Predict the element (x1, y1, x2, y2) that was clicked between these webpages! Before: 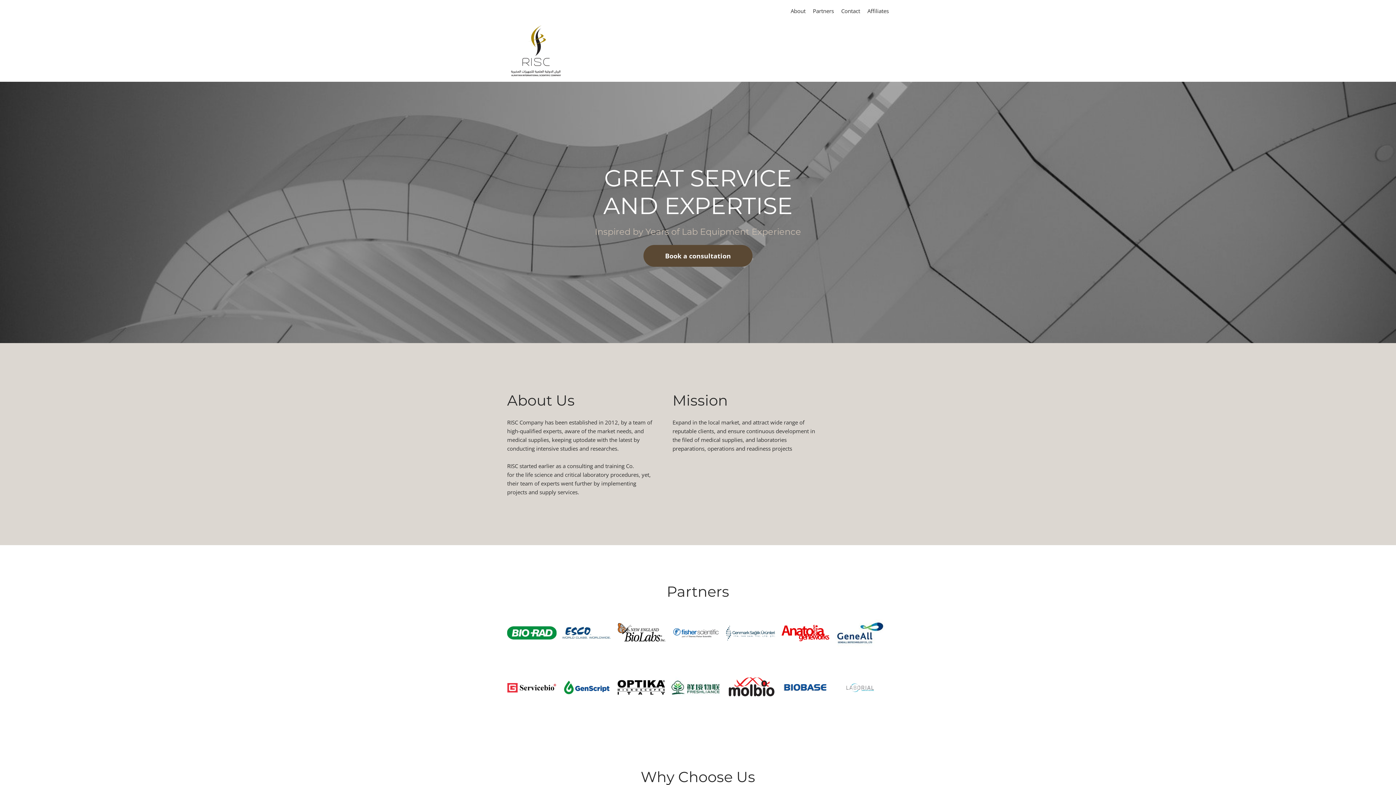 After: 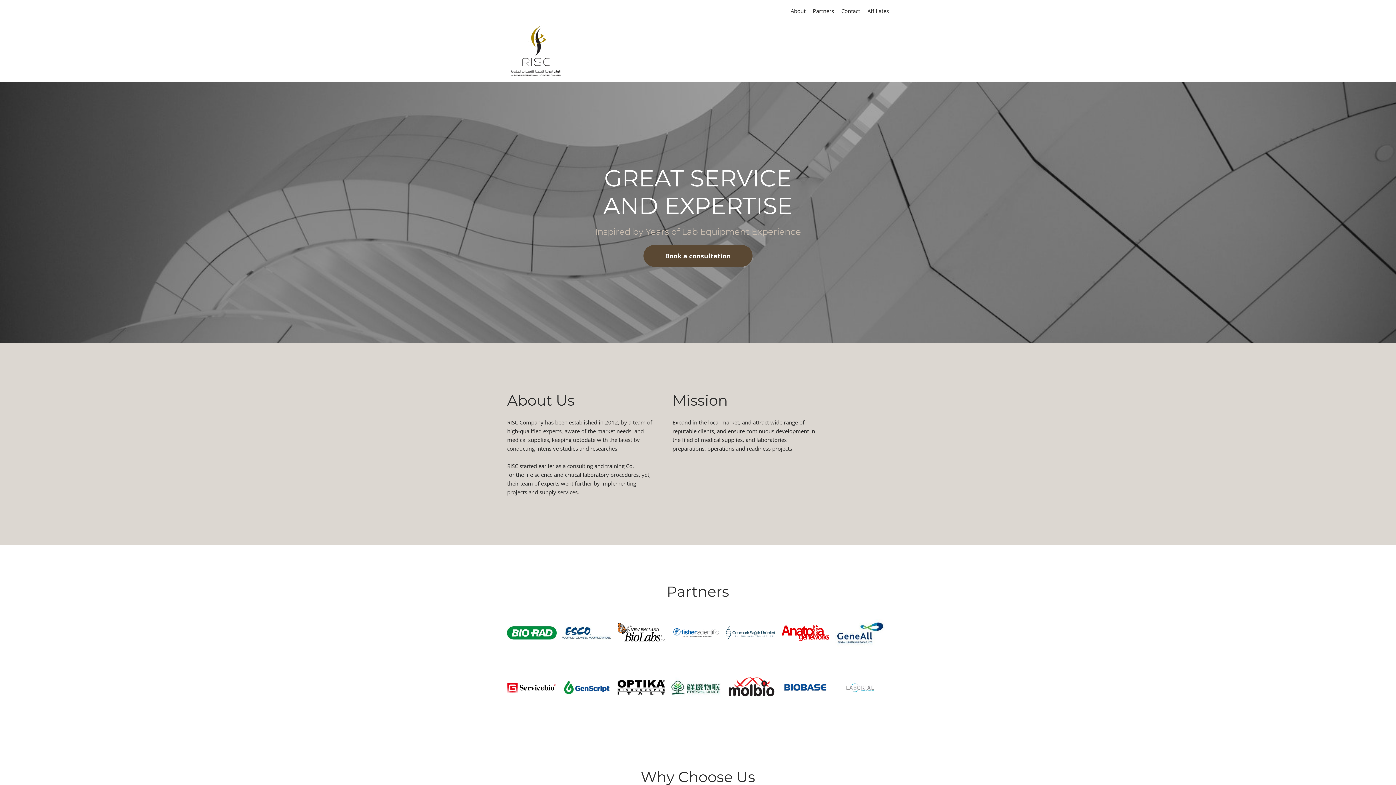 Action: bbox: (562, 663, 611, 712)